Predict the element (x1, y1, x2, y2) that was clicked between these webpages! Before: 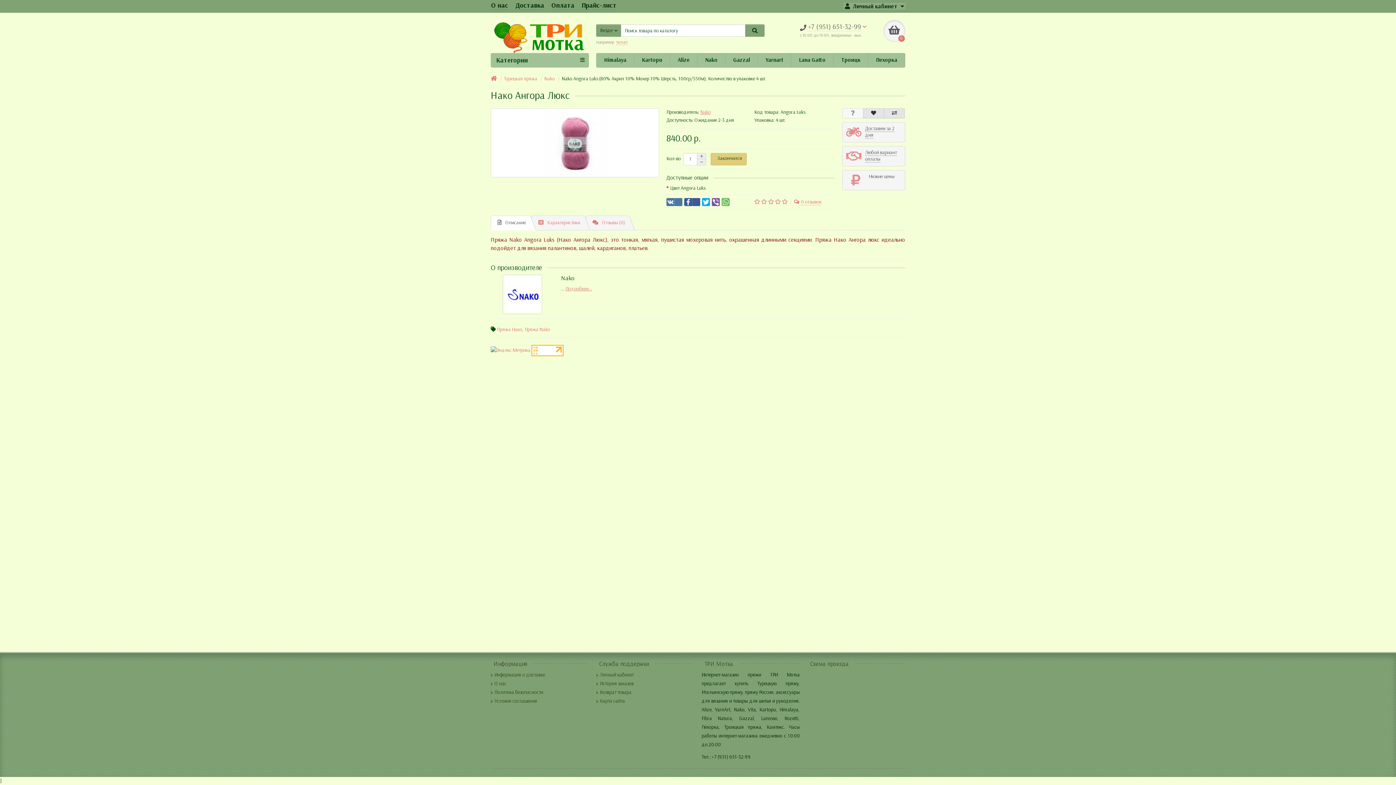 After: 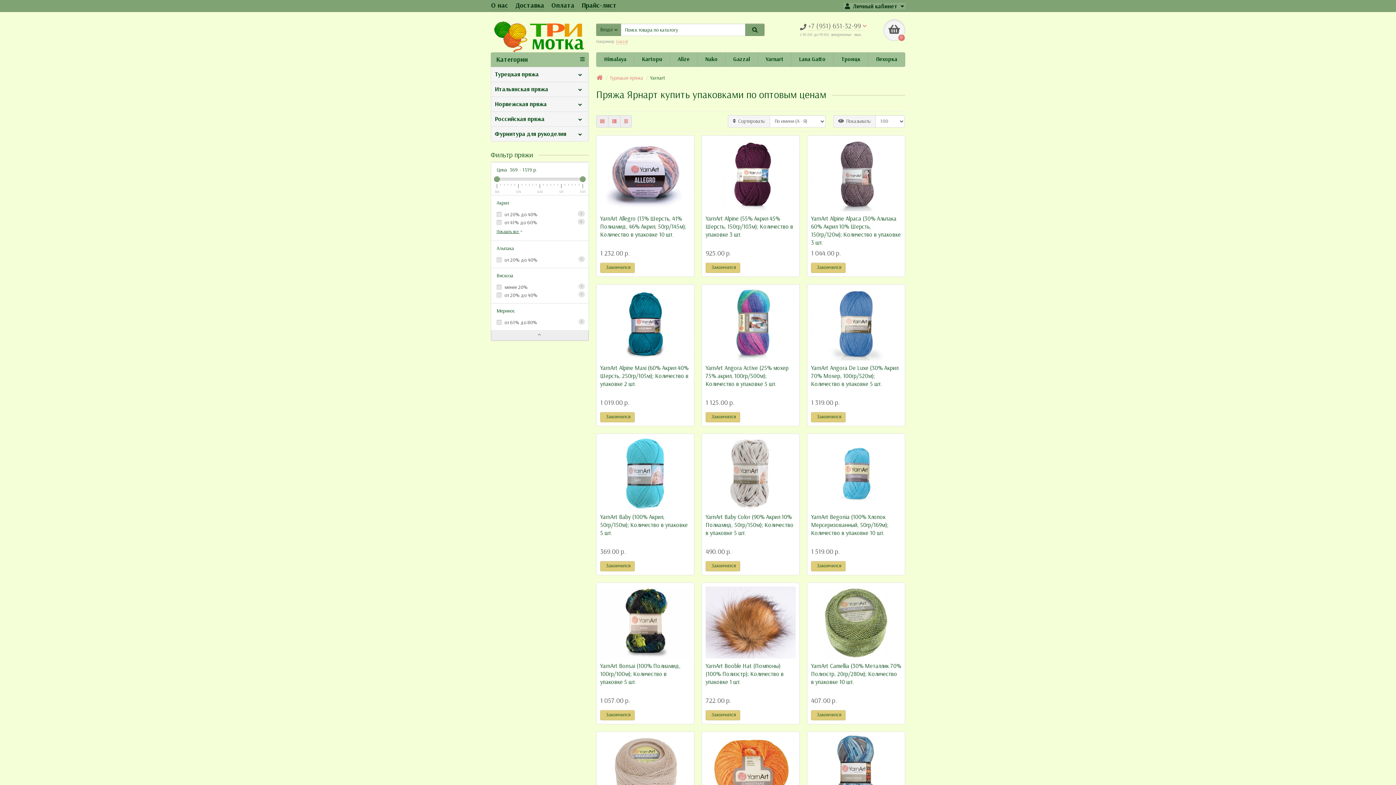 Action: label: Yarnart bbox: (758, 53, 791, 67)